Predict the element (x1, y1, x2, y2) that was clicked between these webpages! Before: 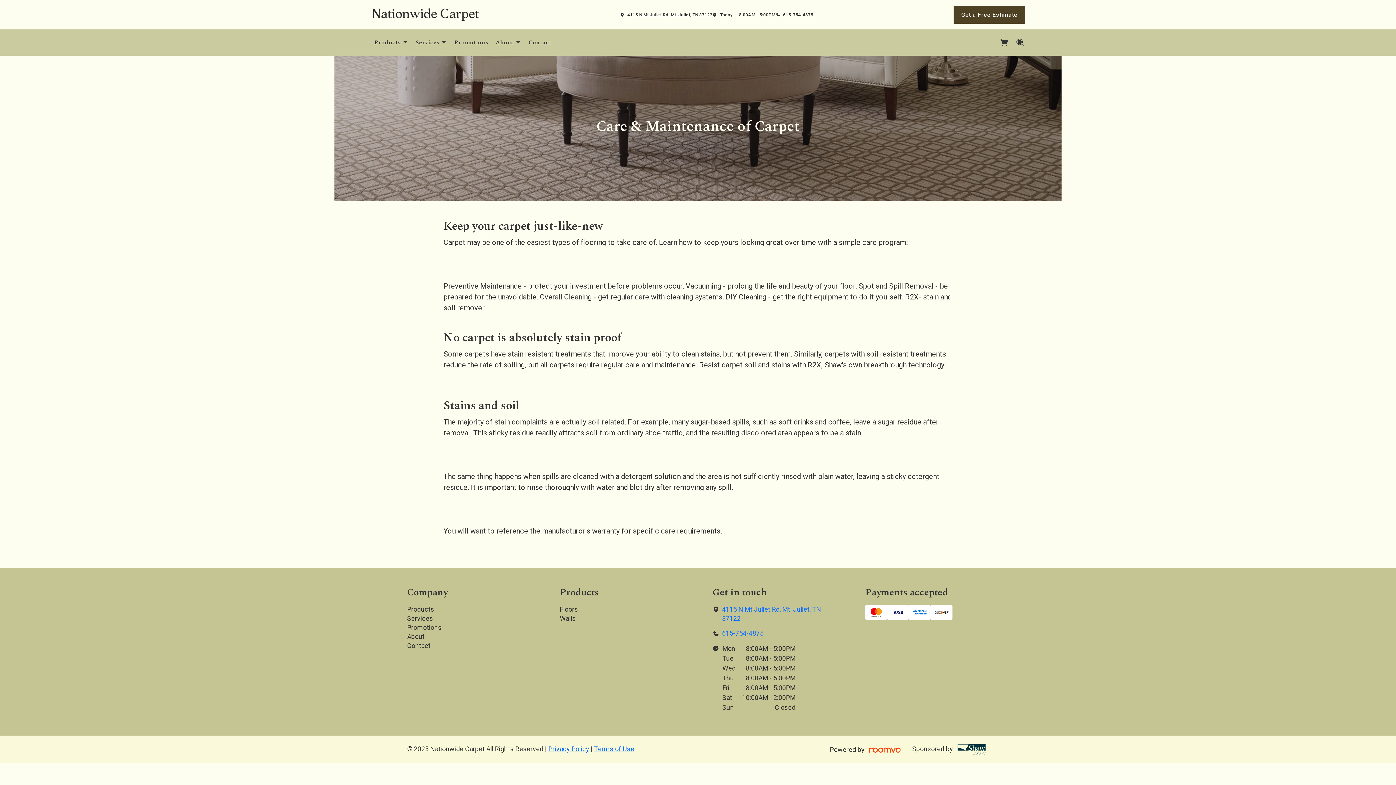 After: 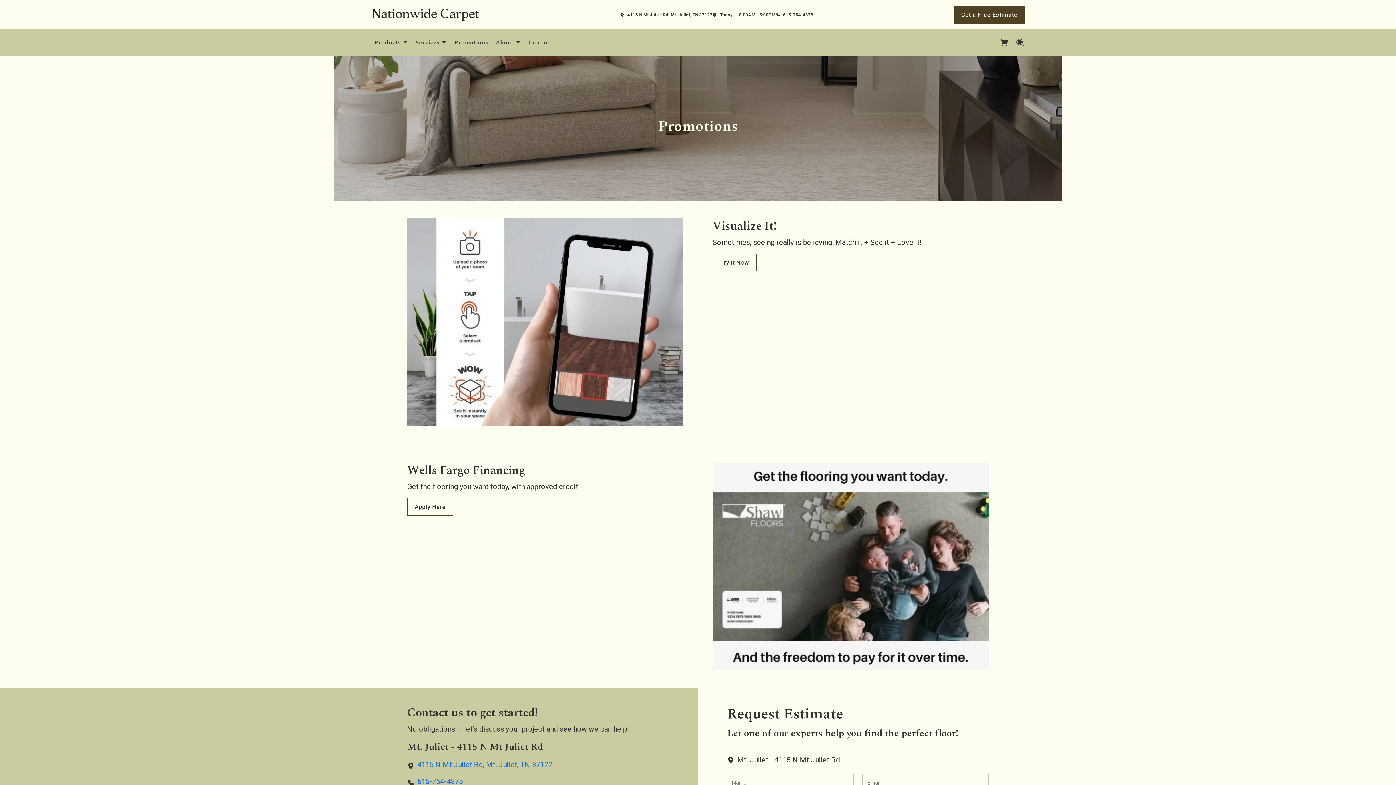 Action: label: Promotions bbox: (450, 34, 492, 50)